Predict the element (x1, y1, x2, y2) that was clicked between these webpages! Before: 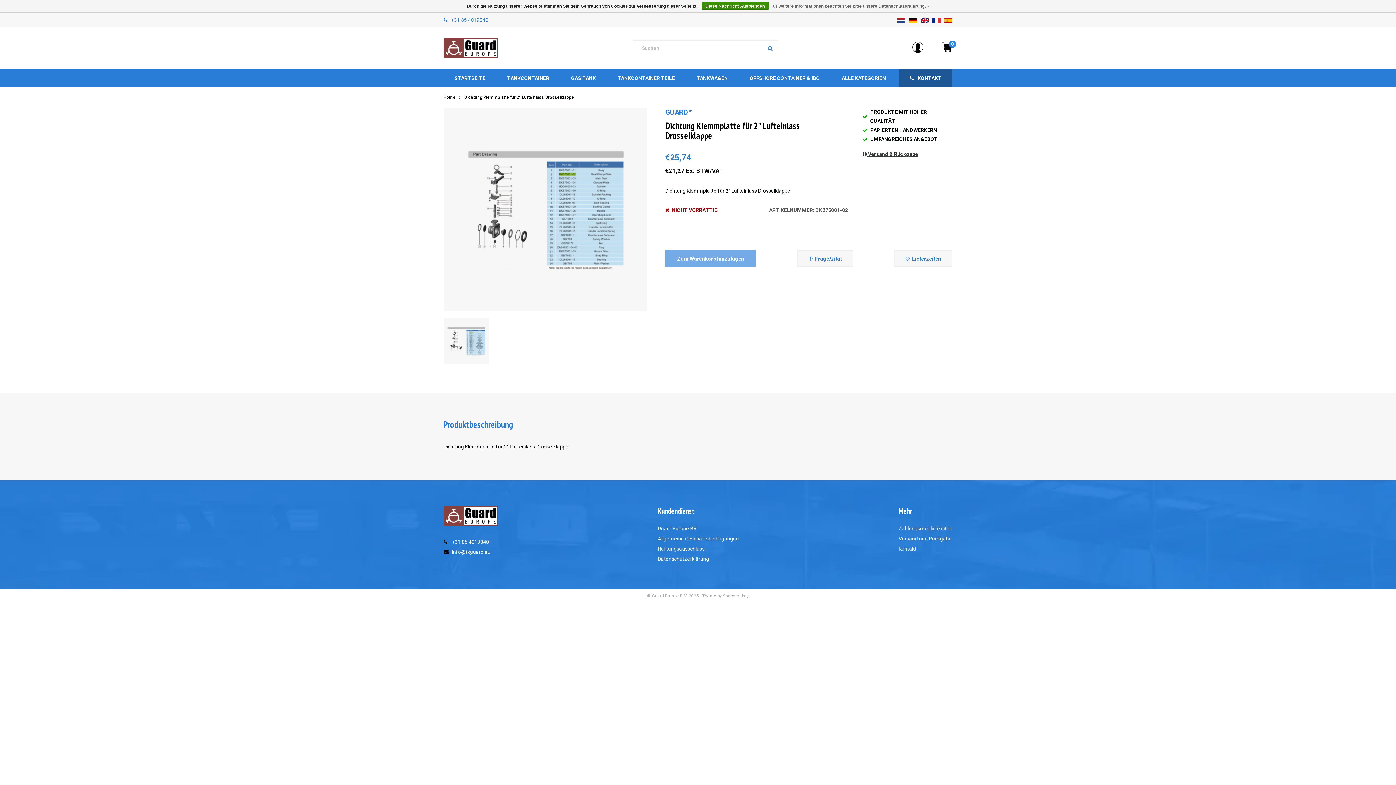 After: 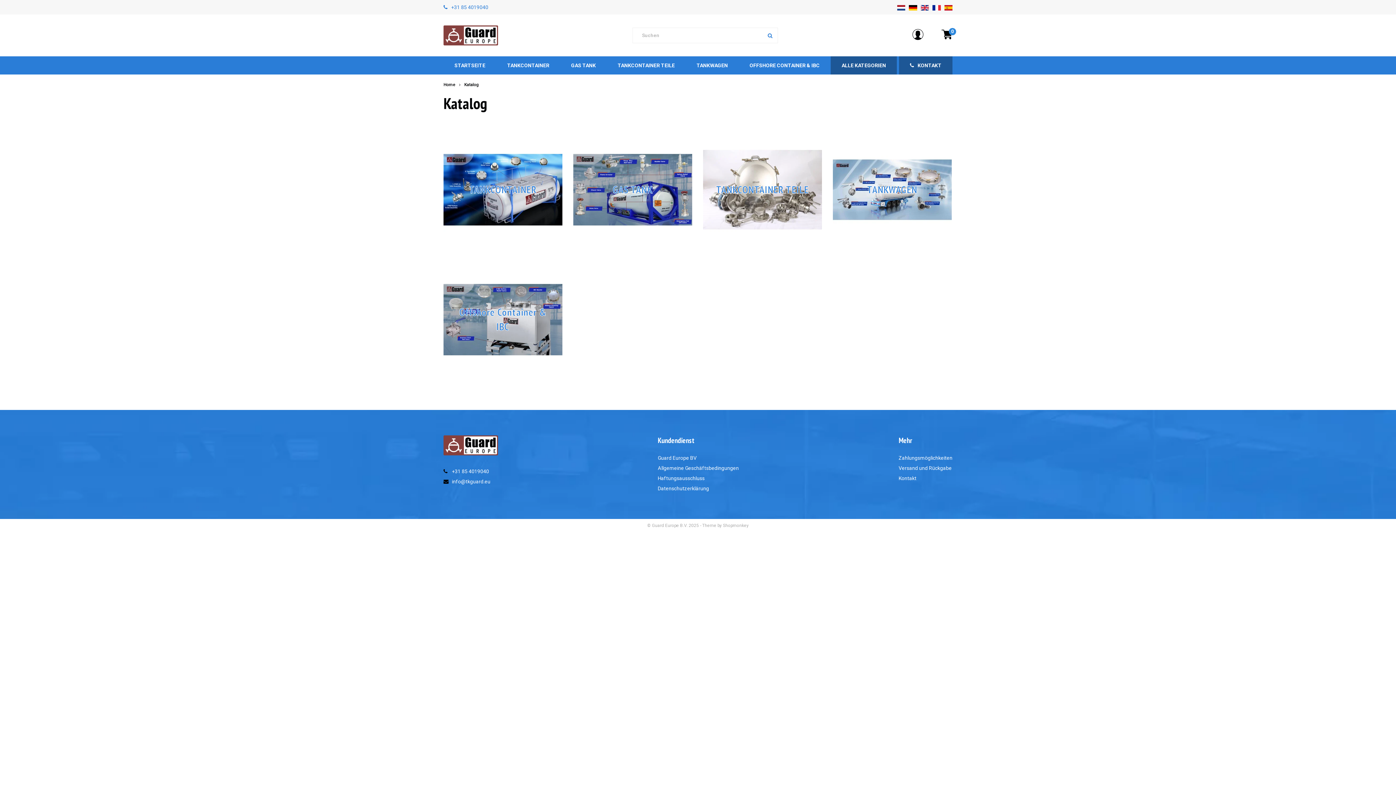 Action: bbox: (830, 69, 897, 87) label: ALLE KATEGORIEN